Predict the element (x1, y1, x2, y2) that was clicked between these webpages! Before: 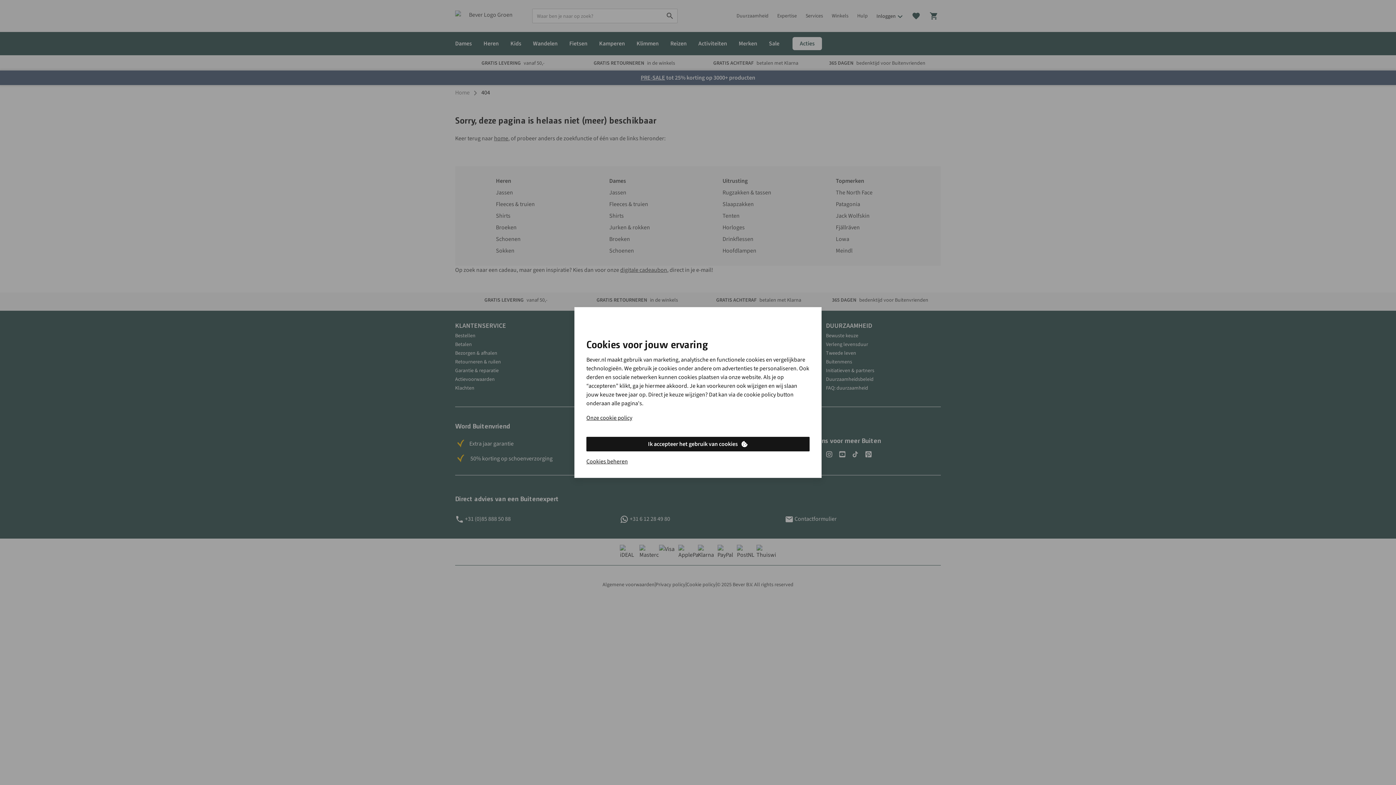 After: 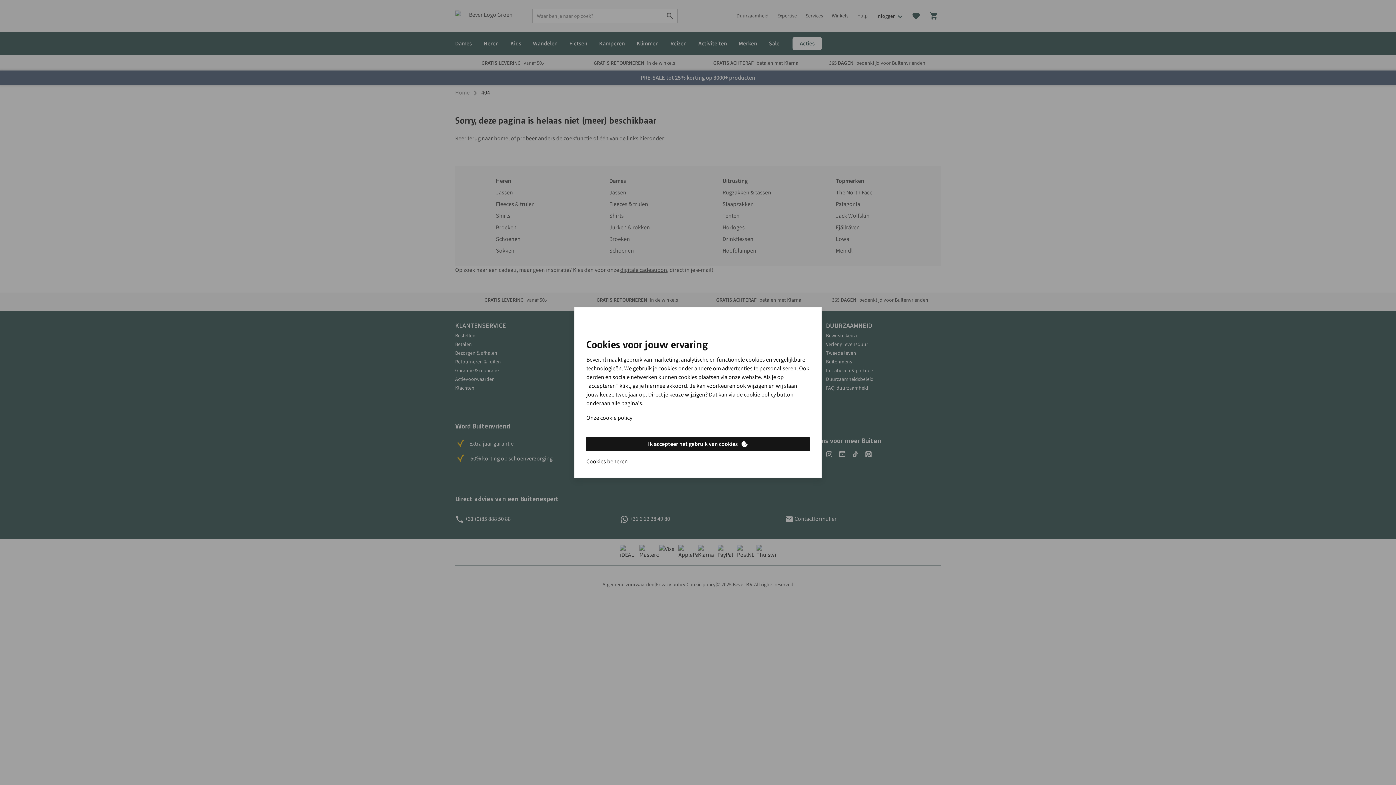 Action: label: Onze cookie policy bbox: (586, 413, 632, 422)